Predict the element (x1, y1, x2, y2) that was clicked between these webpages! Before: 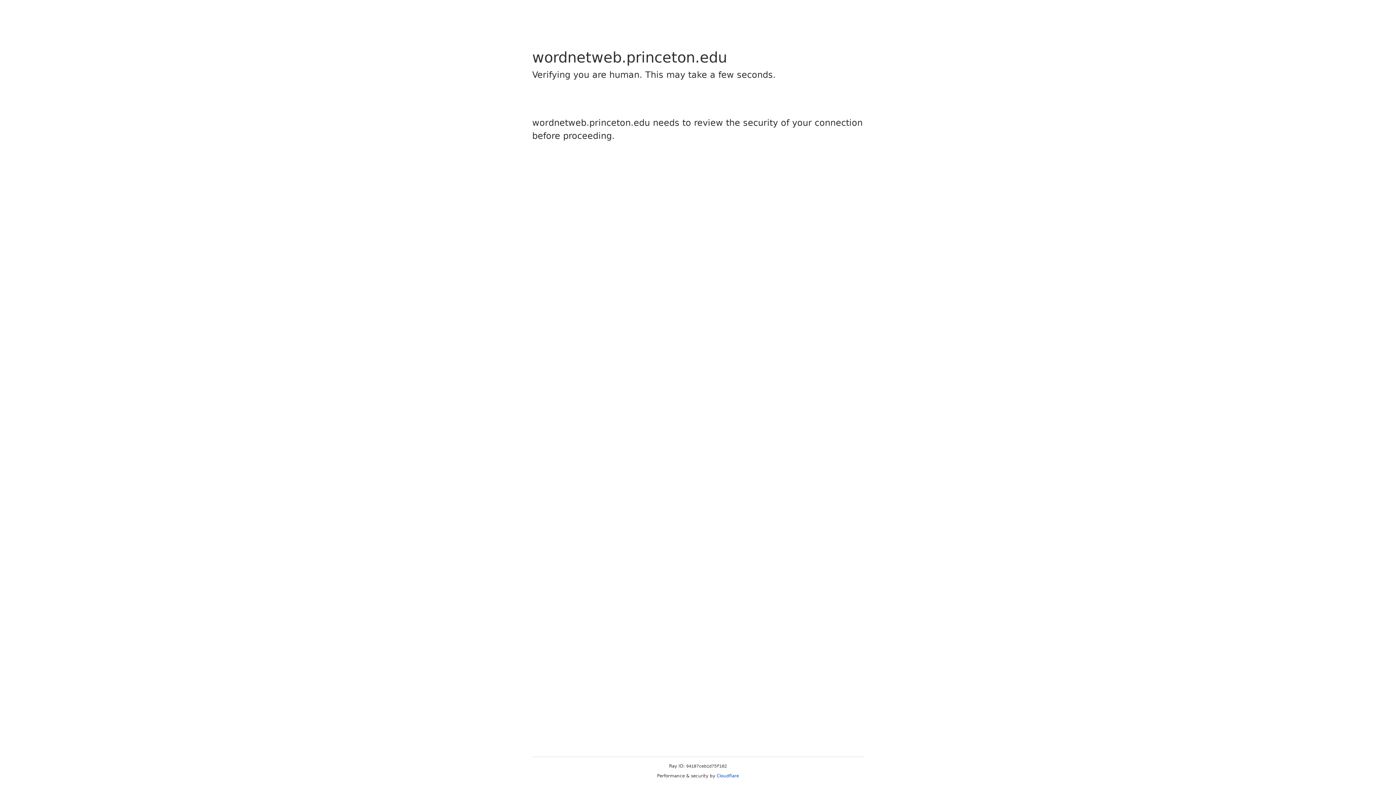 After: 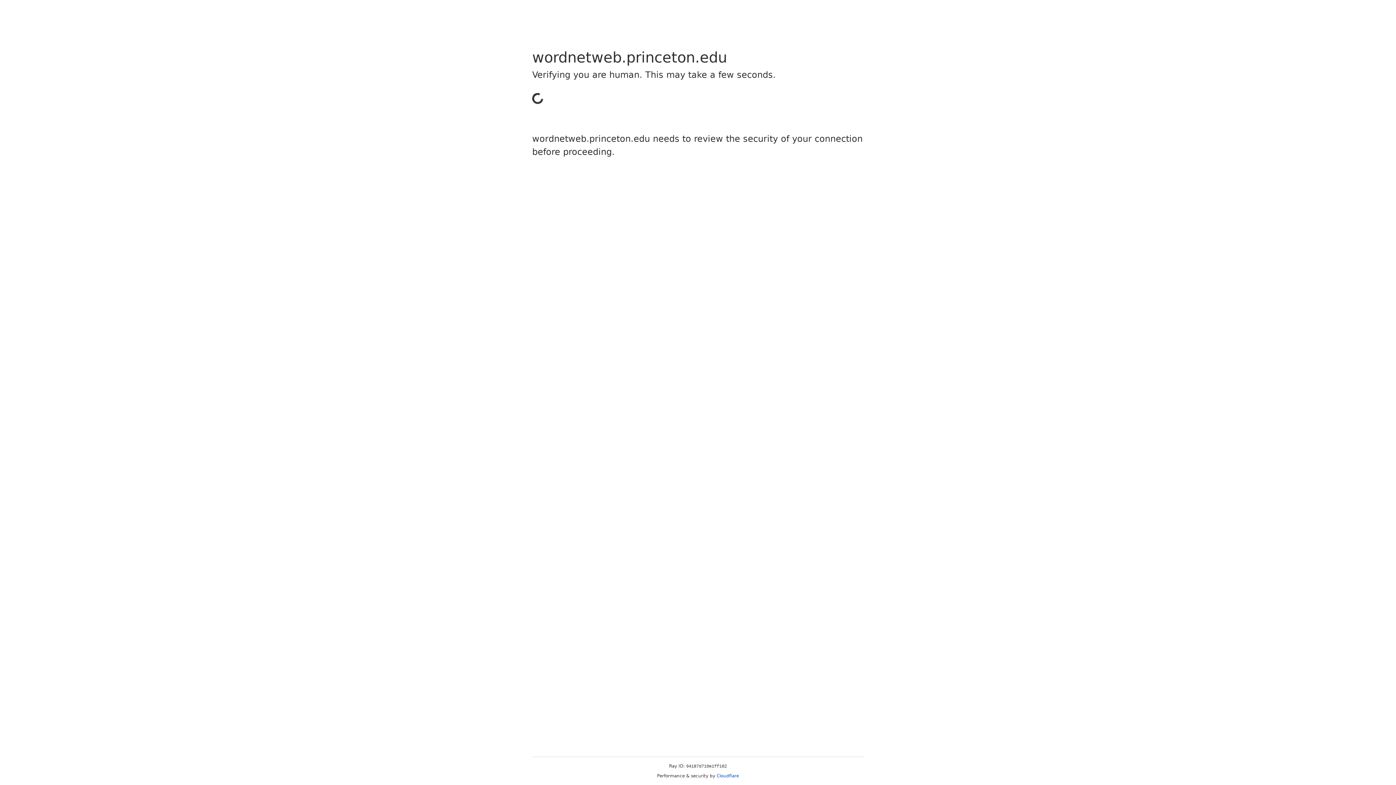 Action: bbox: (716, 773, 739, 778) label: Cloudflare